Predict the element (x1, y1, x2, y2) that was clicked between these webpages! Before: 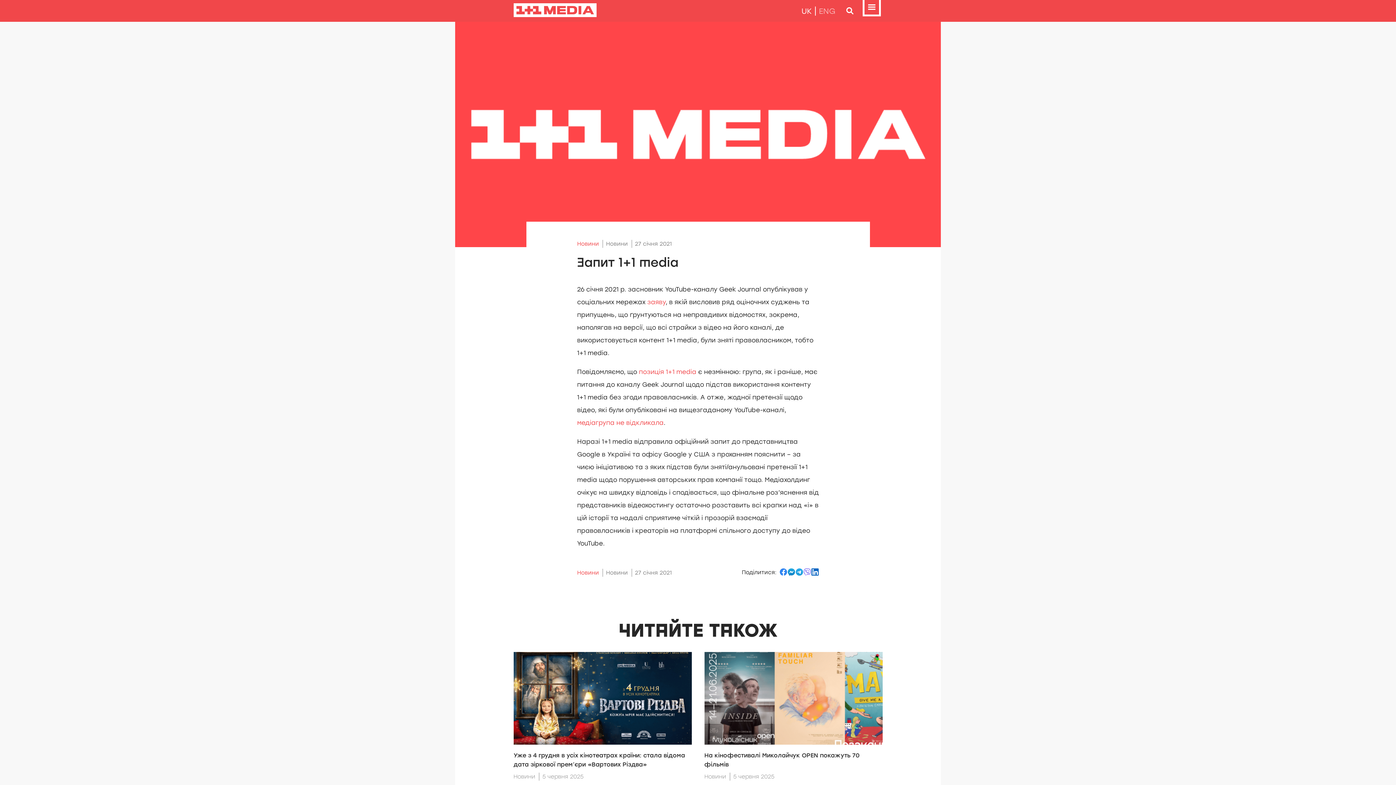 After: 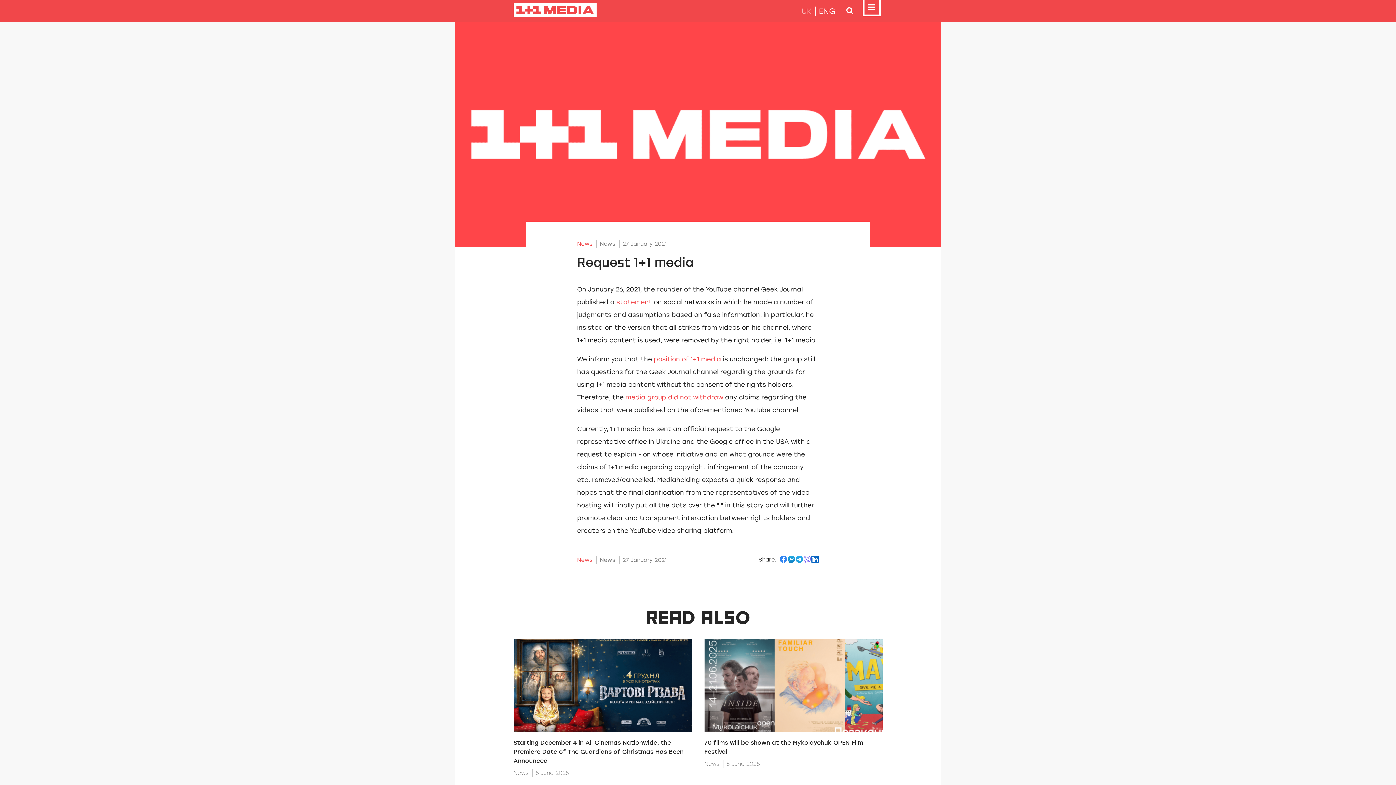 Action: bbox: (815, 6, 839, 15) label: ENG